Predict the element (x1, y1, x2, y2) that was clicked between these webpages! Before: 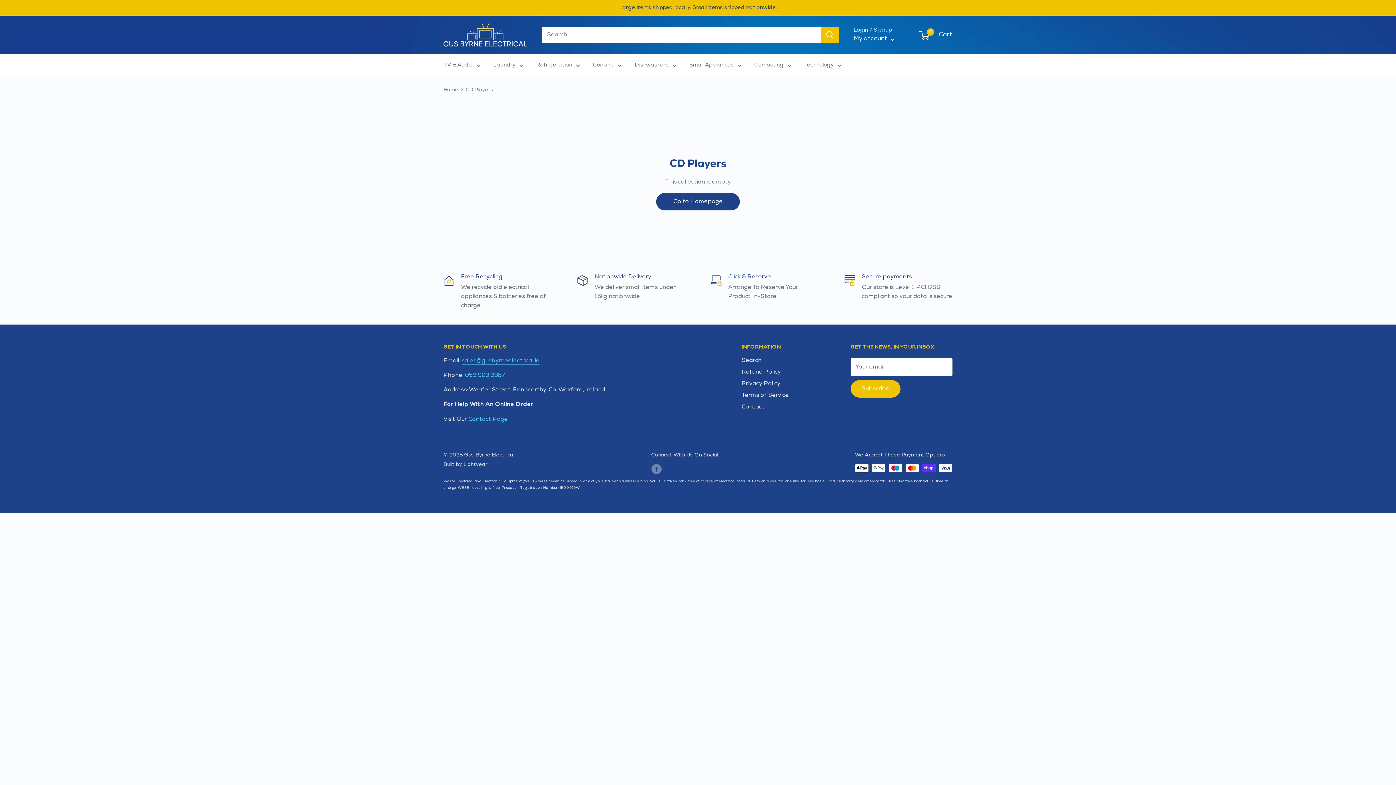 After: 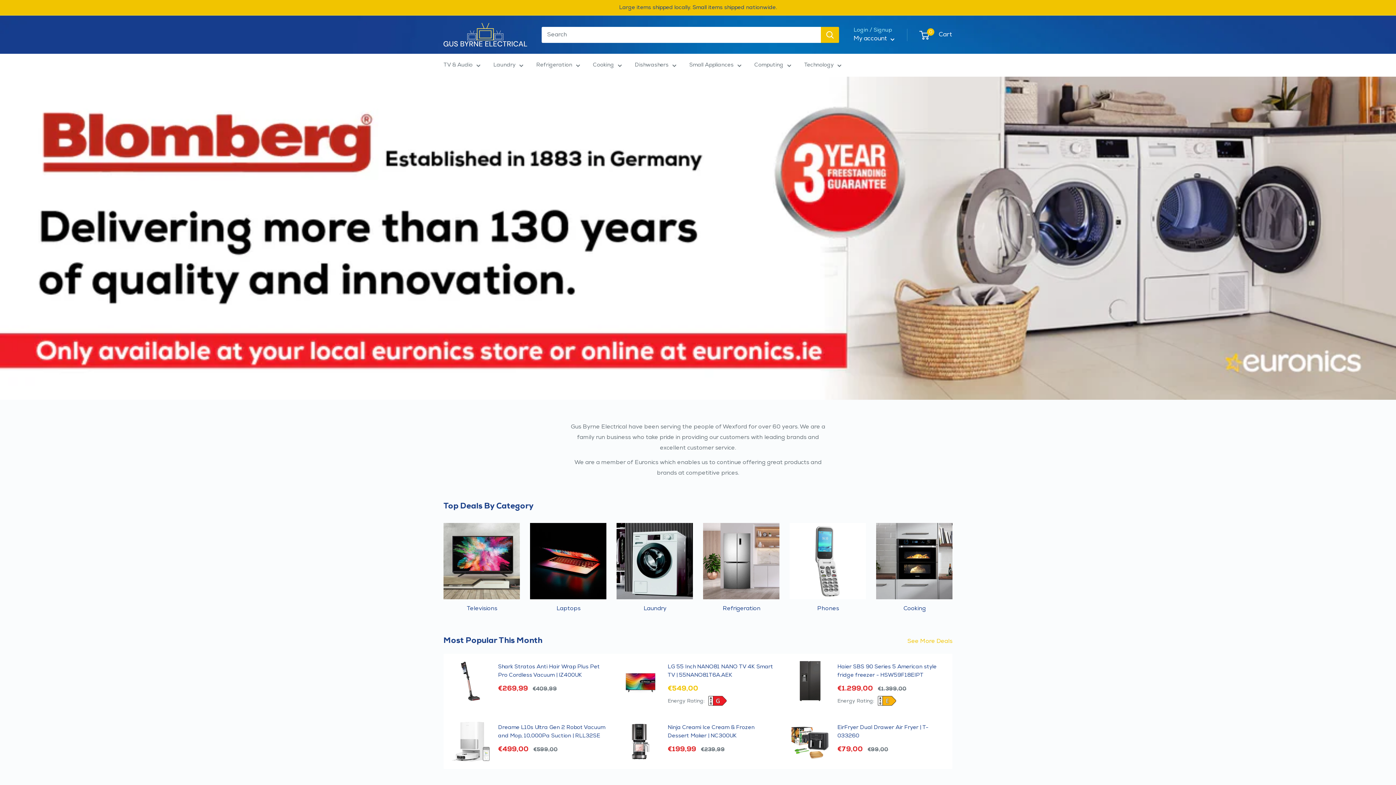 Action: label: Gus Byrne Electrical bbox: (443, 22, 527, 46)